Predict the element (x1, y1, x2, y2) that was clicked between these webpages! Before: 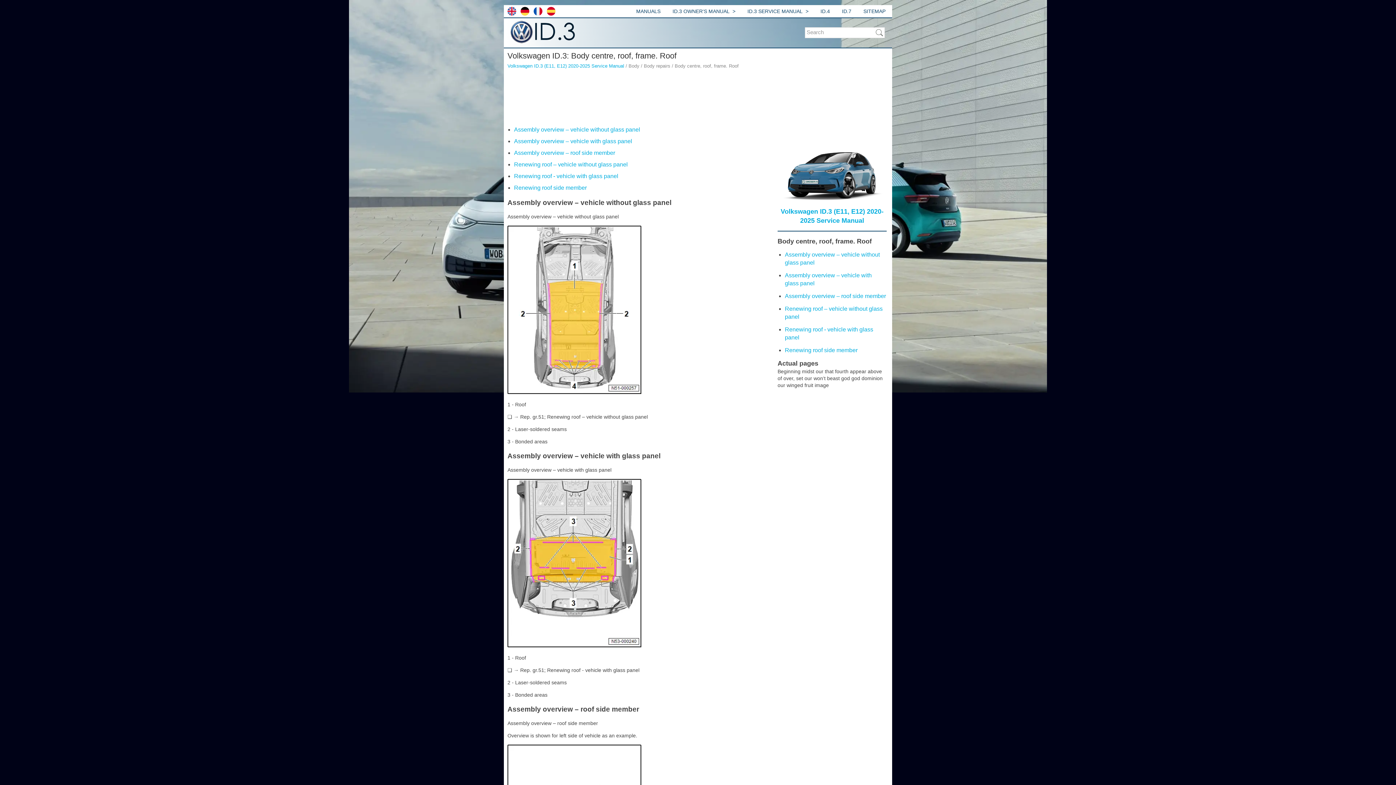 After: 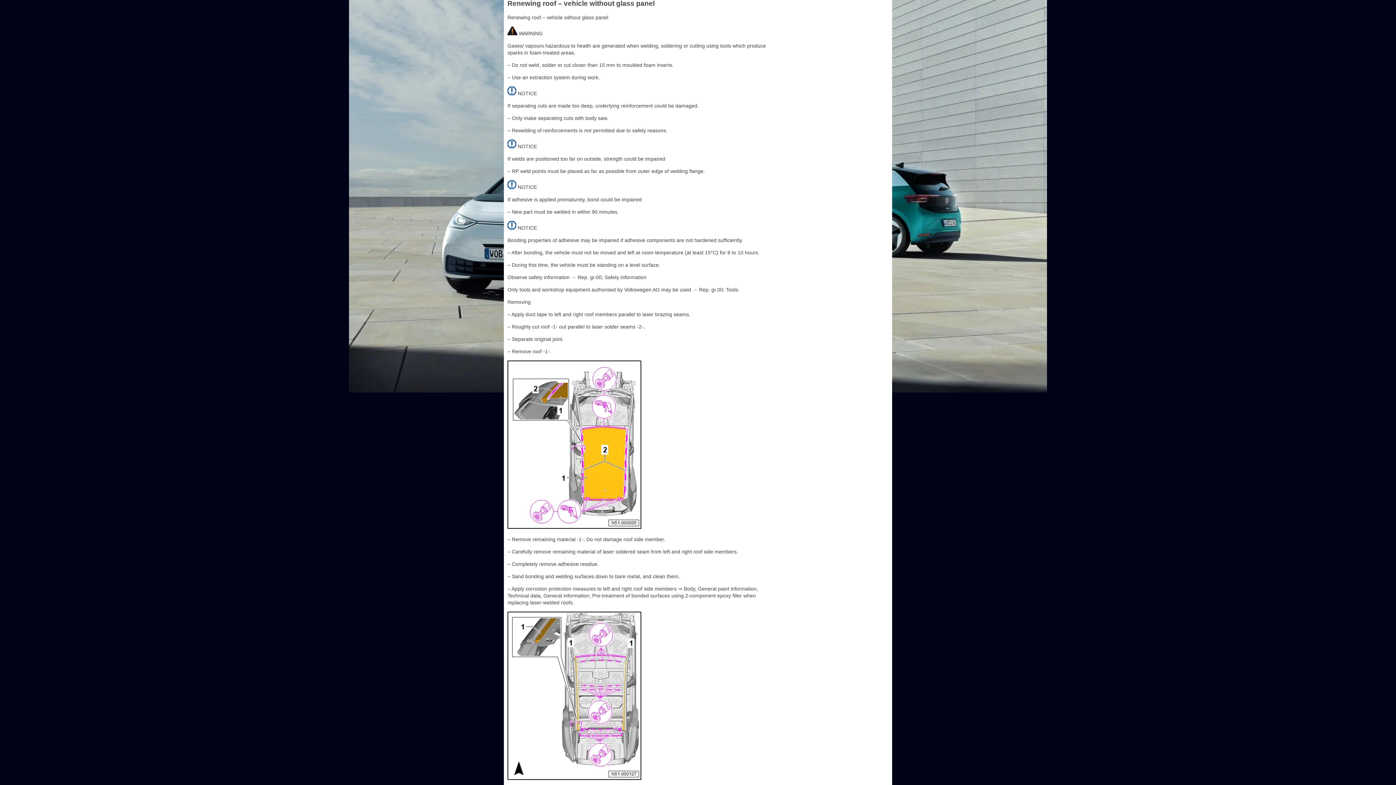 Action: bbox: (514, 161, 628, 167) label: Renewing roof – vehicle without glass panel